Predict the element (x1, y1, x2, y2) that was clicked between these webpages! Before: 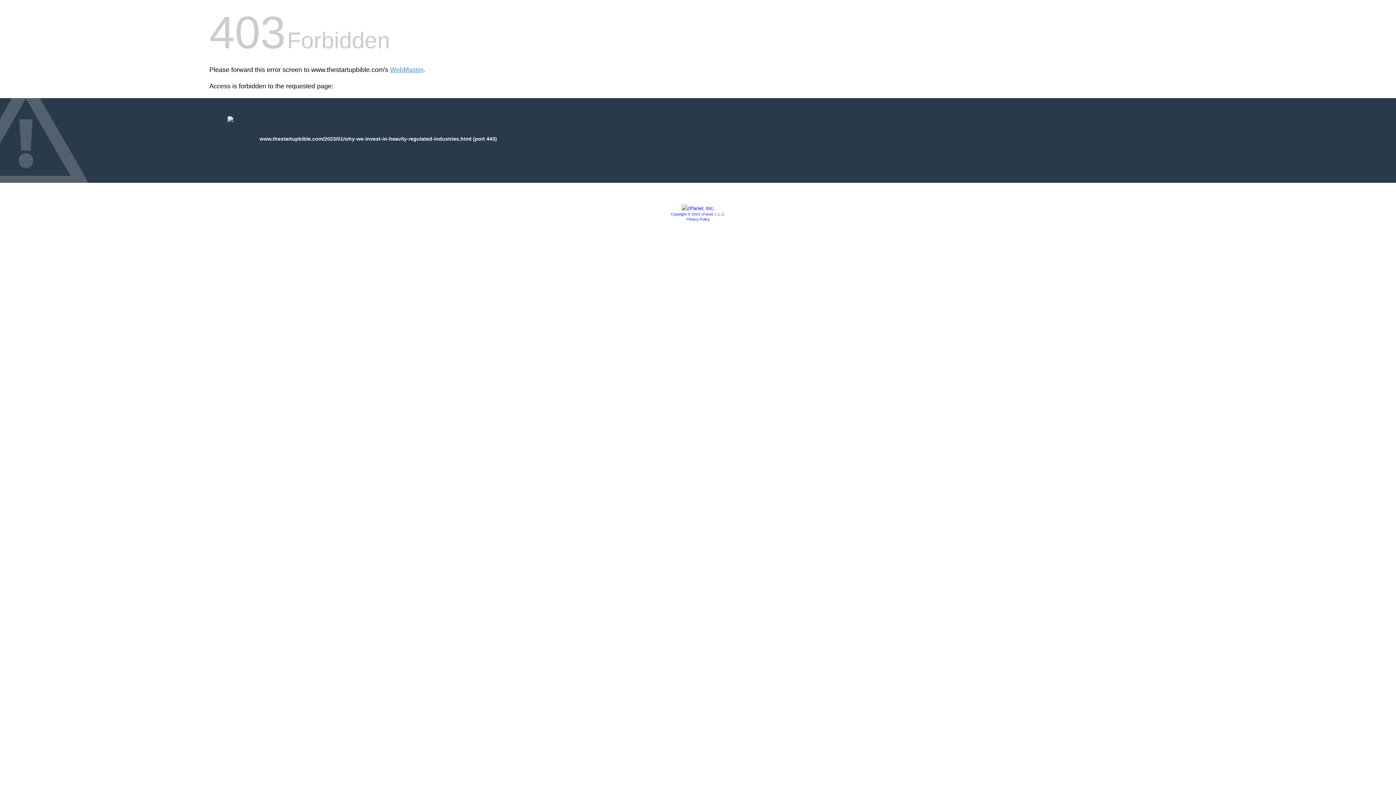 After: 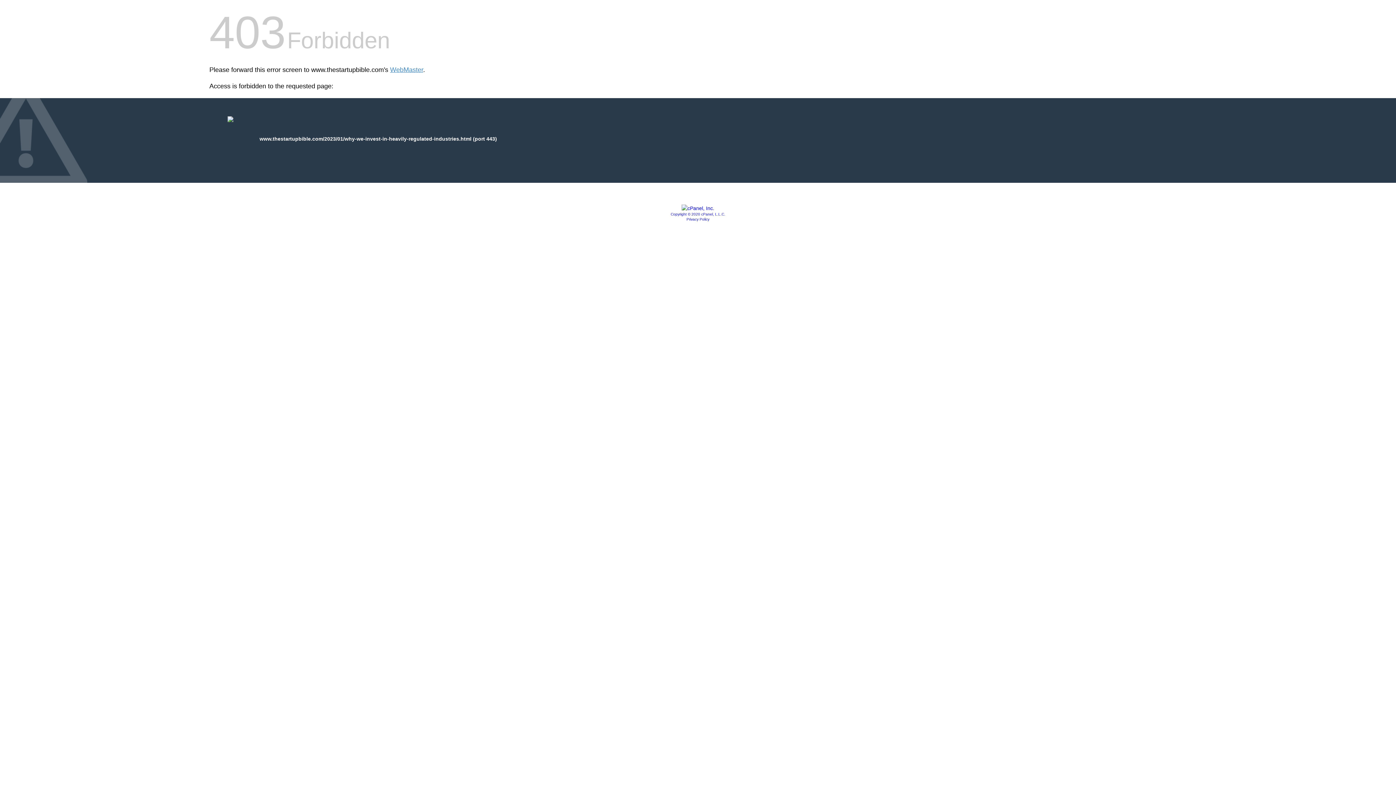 Action: bbox: (681, 205, 714, 211)